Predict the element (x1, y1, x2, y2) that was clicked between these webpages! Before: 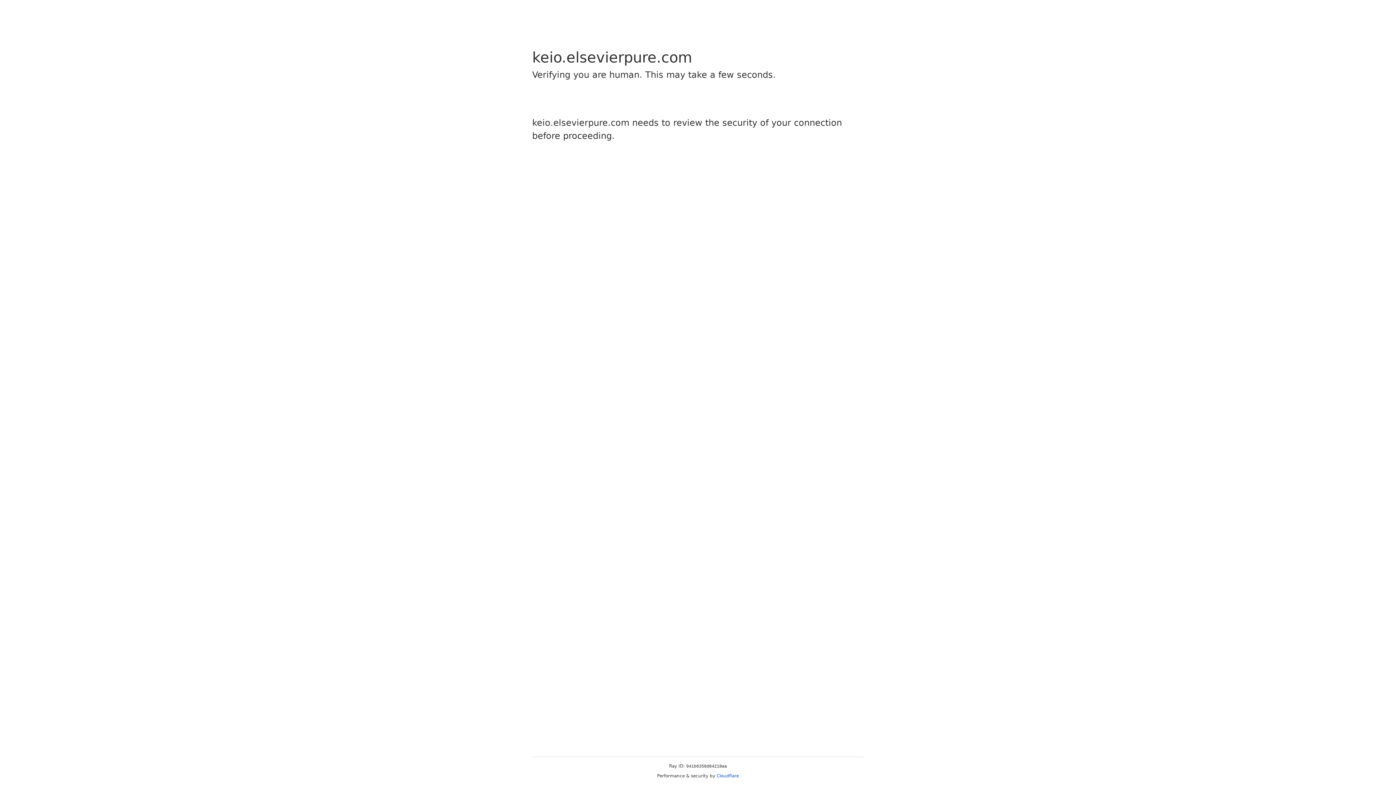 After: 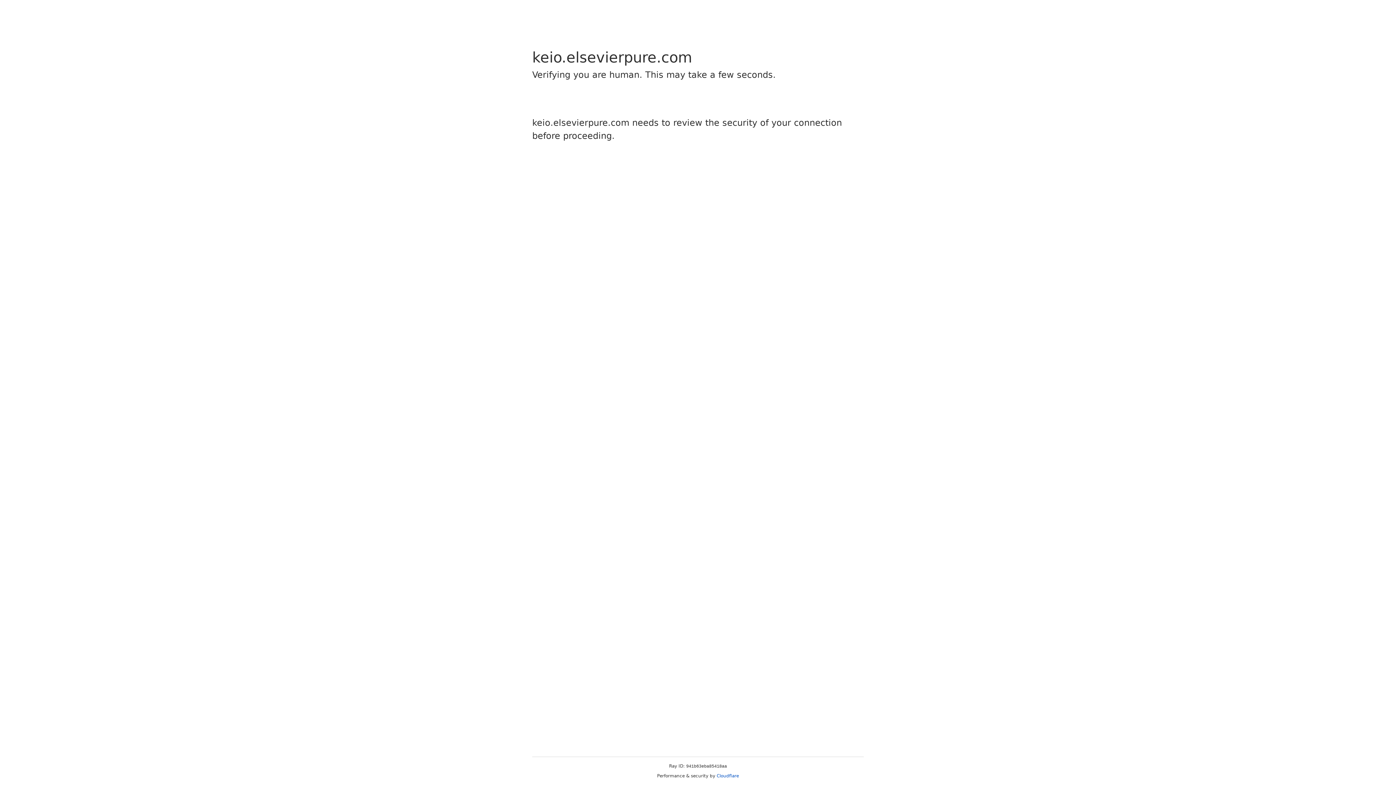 Action: label: Cloudflare bbox: (716, 773, 739, 778)